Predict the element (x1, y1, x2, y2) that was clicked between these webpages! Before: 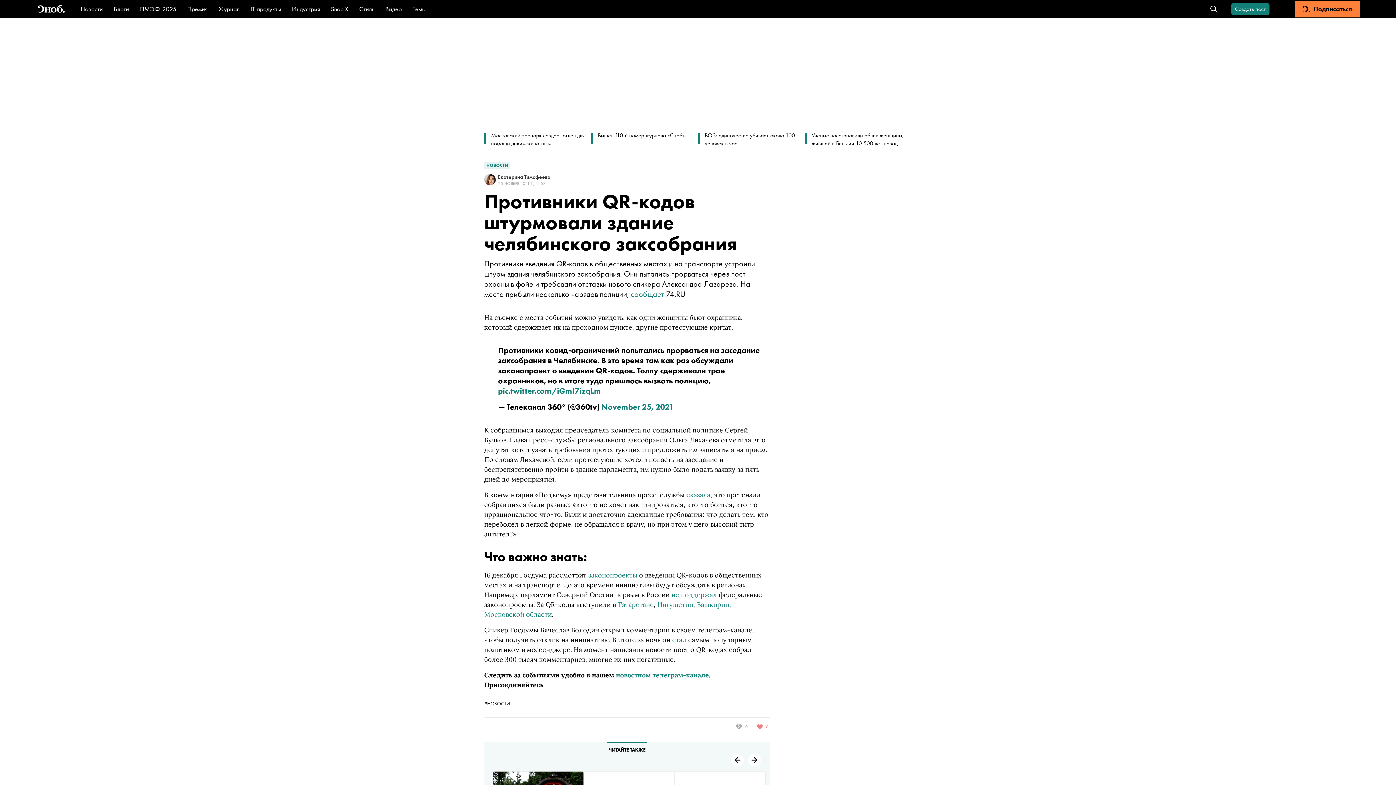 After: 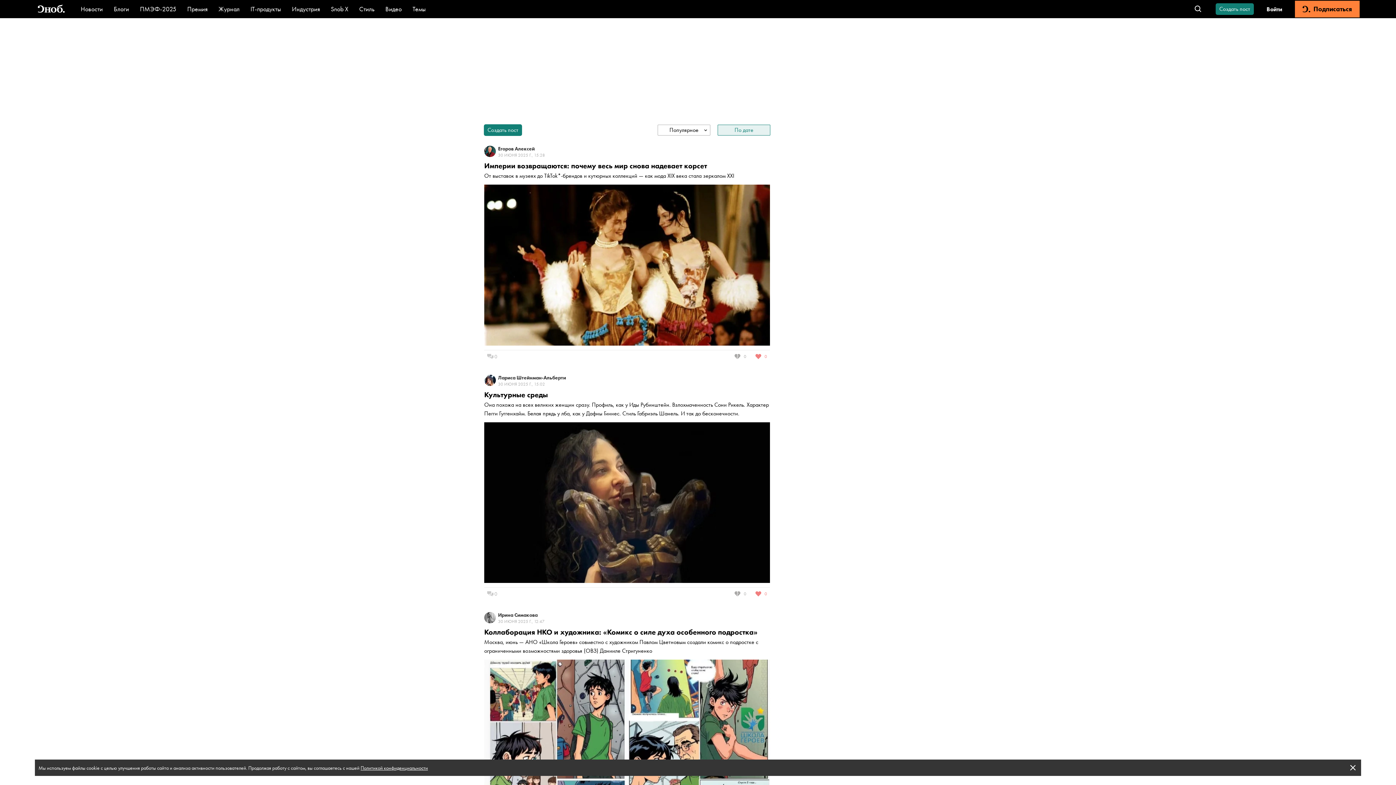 Action: label: Создать пост bbox: (1231, 3, 1269, 14)